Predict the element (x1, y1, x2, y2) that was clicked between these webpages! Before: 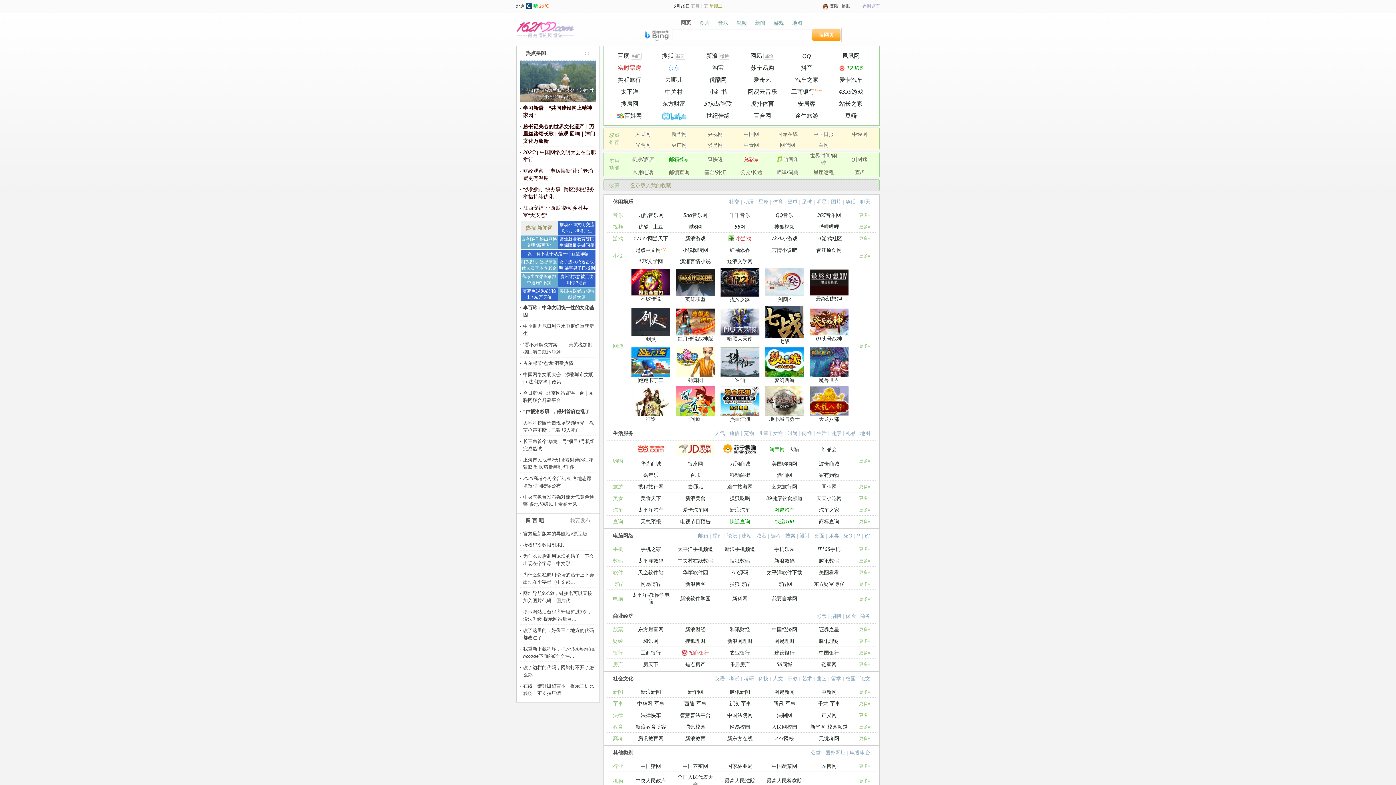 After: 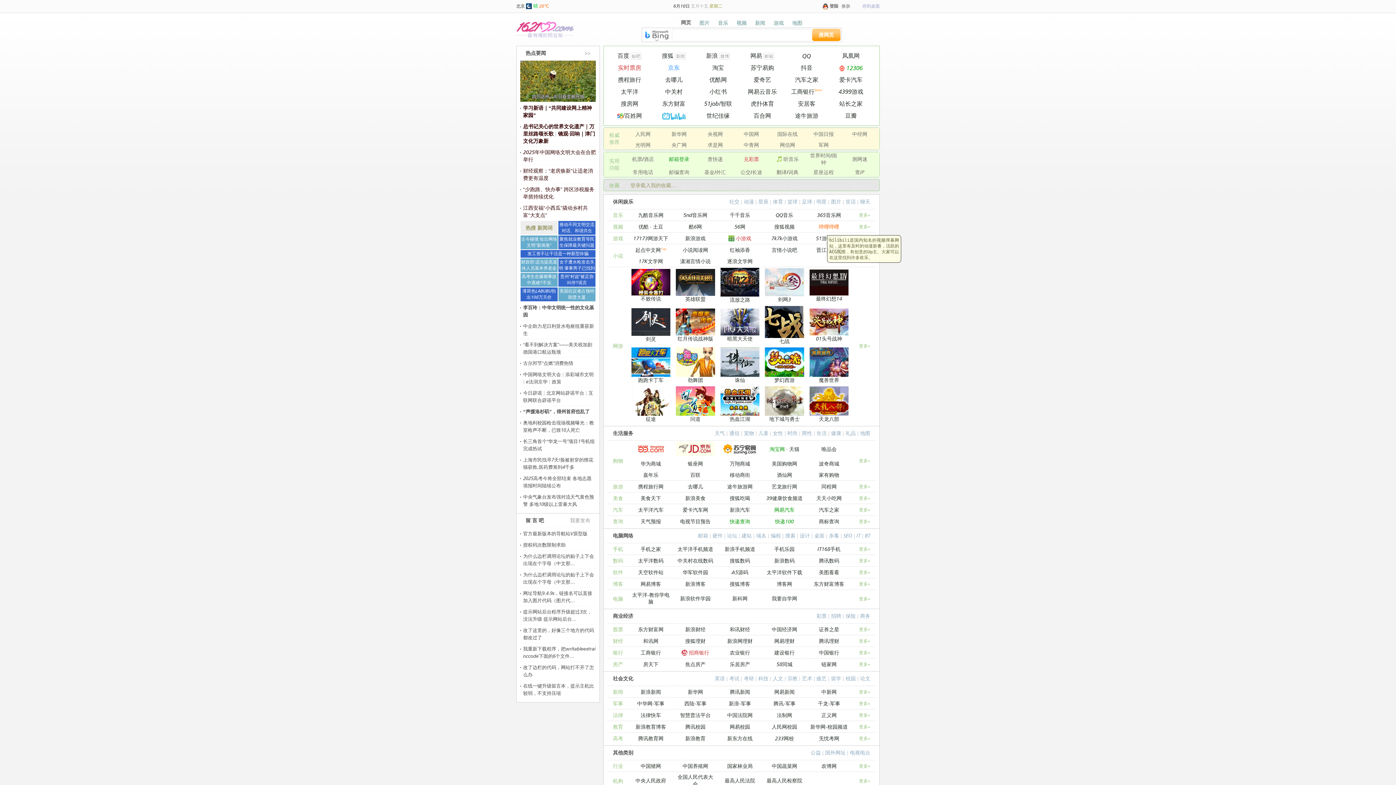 Action: label: 哔哩哔哩 bbox: (819, 223, 839, 229)